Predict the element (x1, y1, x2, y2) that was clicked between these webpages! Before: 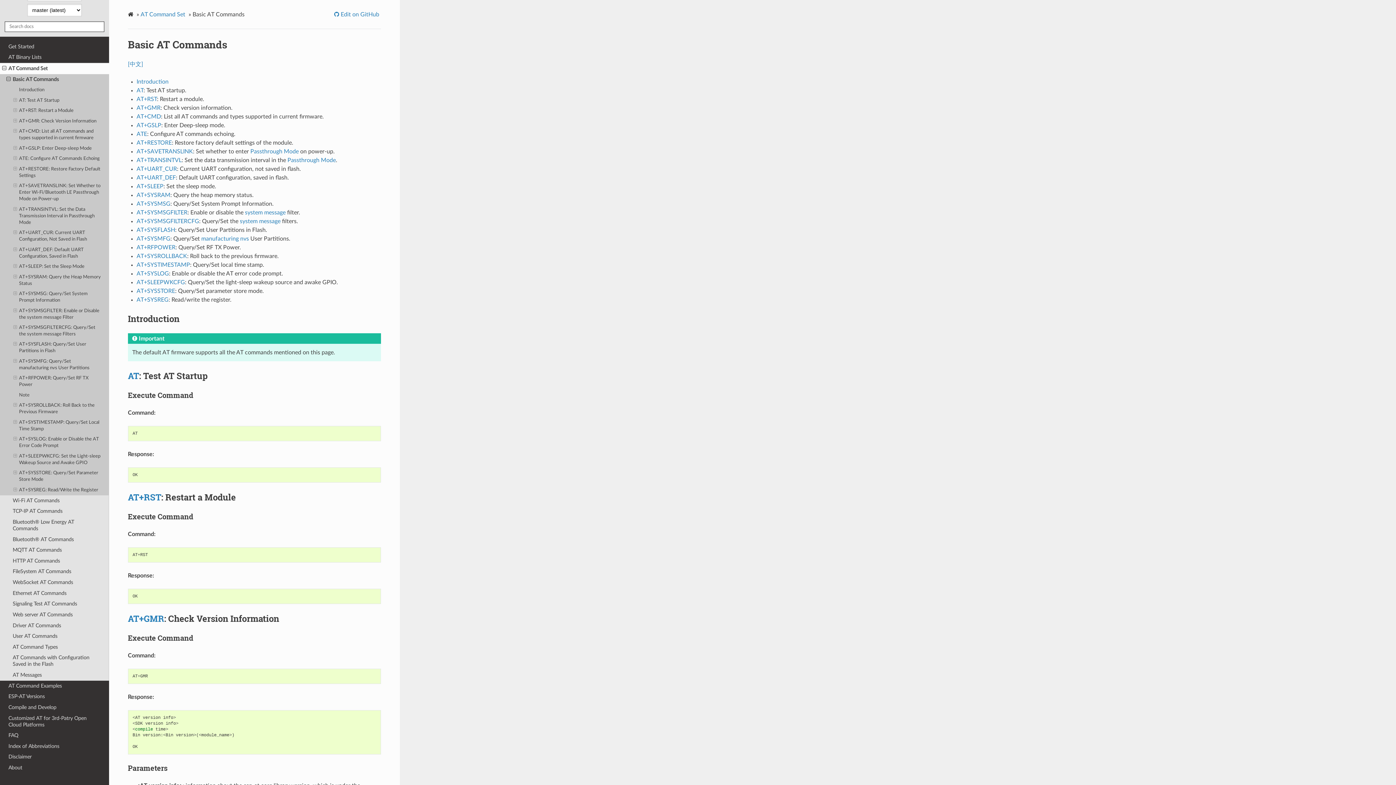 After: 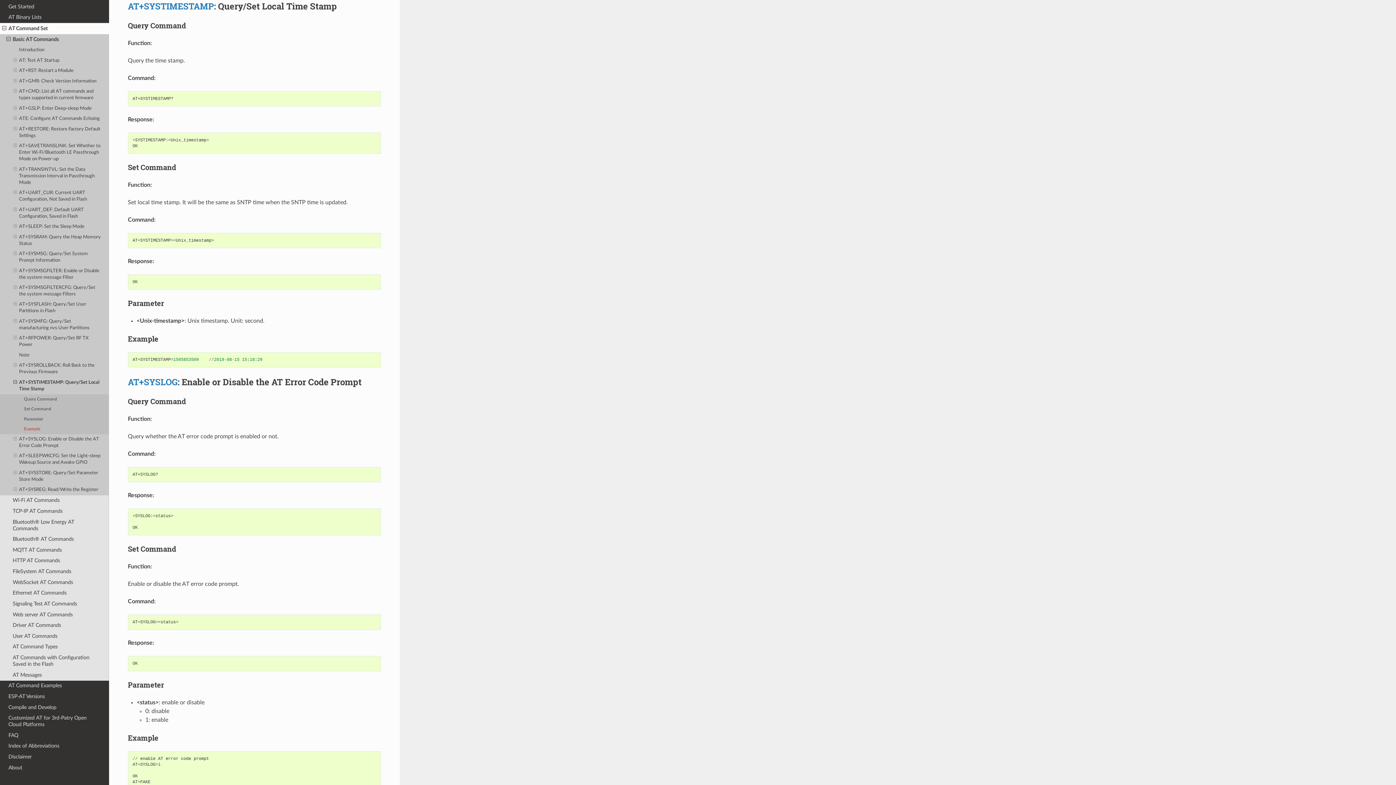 Action: bbox: (0, 417, 109, 434) label: AT+SYSTIMESTAMP: Query/Set Local Time Stamp